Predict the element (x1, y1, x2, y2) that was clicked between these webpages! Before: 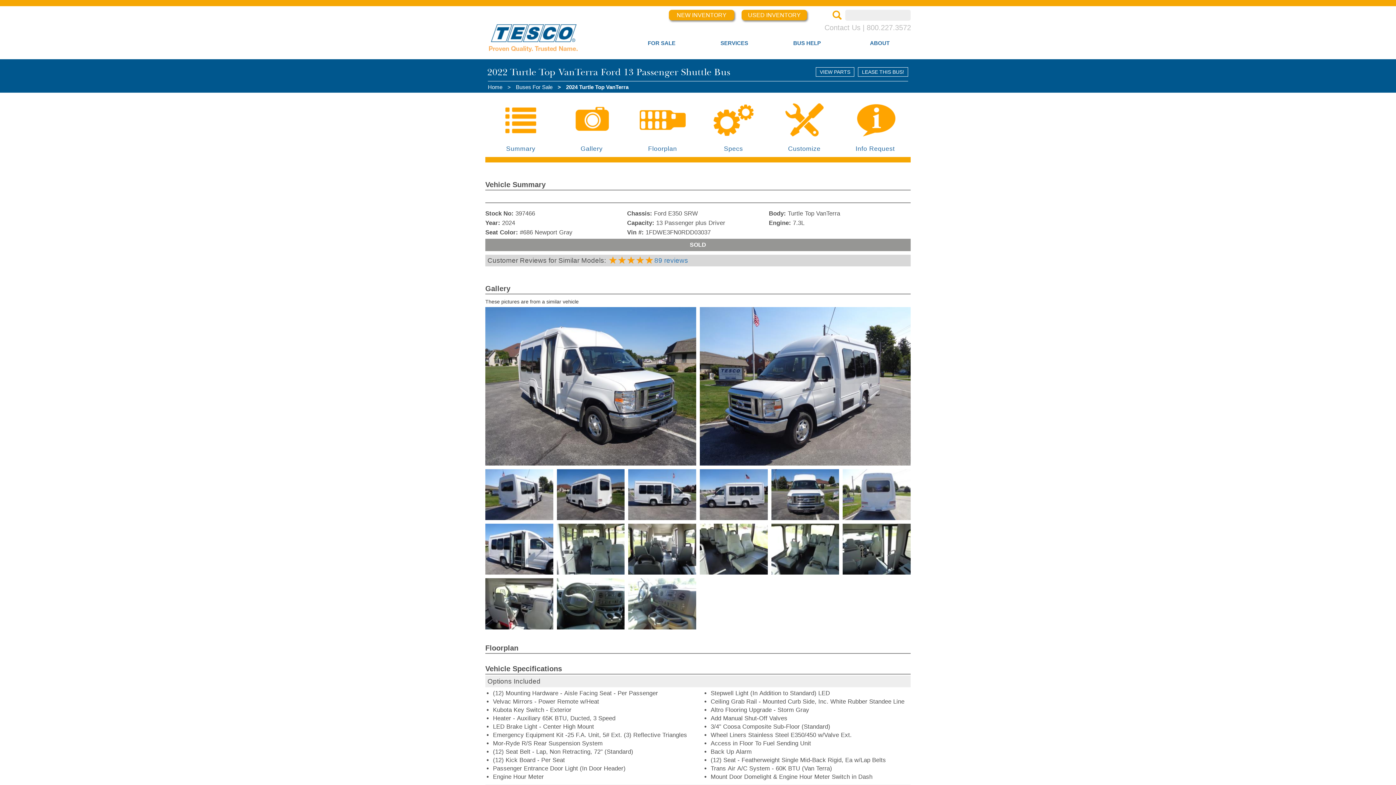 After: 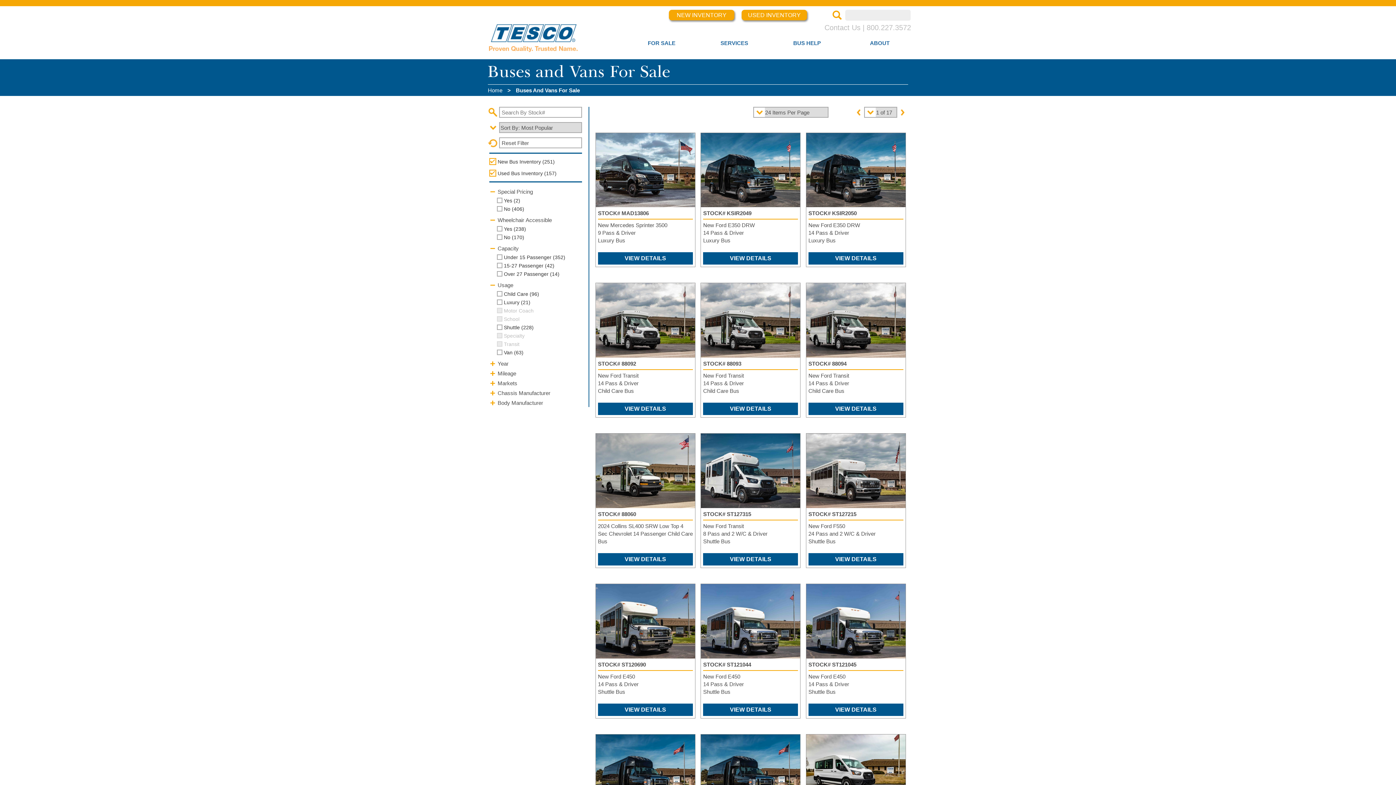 Action: label: Buses For Sale bbox: (516, 84, 552, 90)